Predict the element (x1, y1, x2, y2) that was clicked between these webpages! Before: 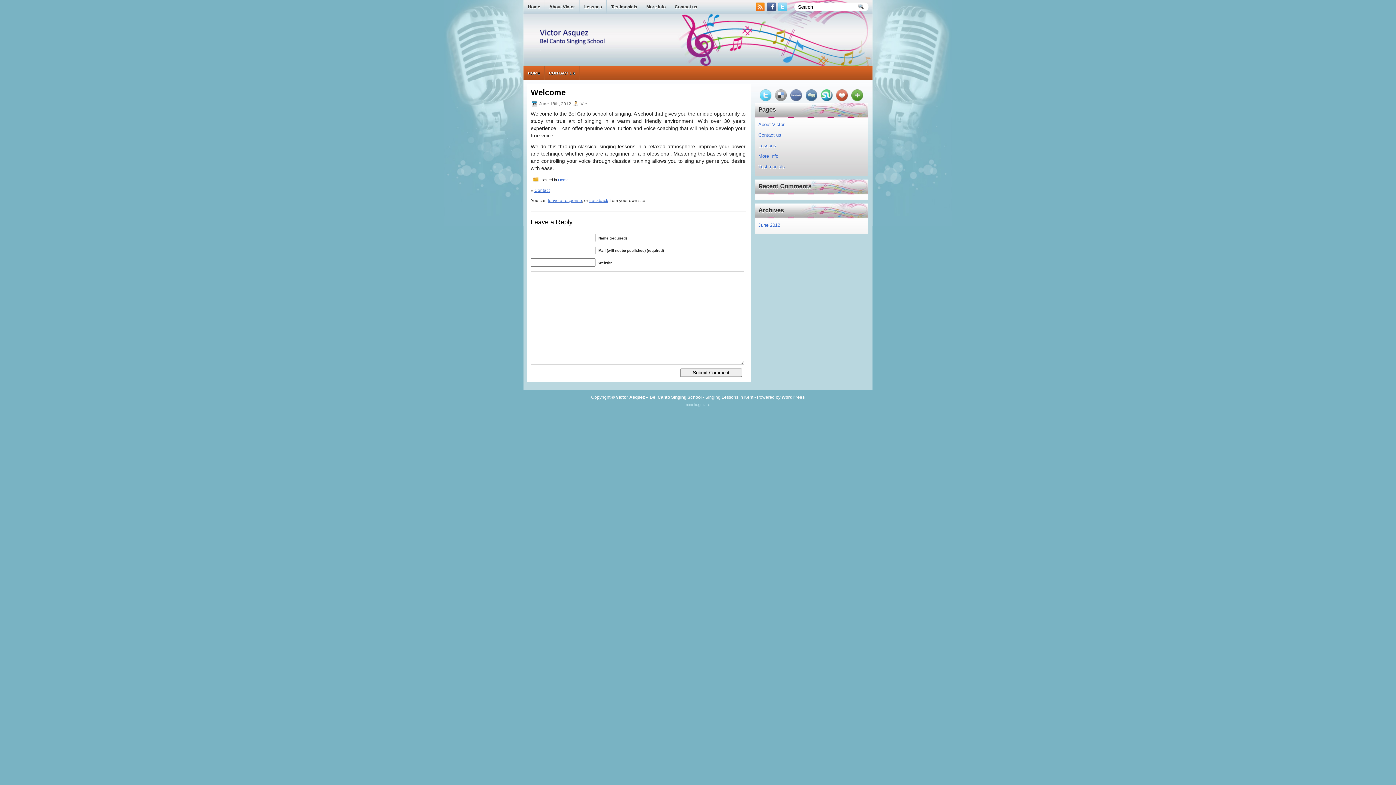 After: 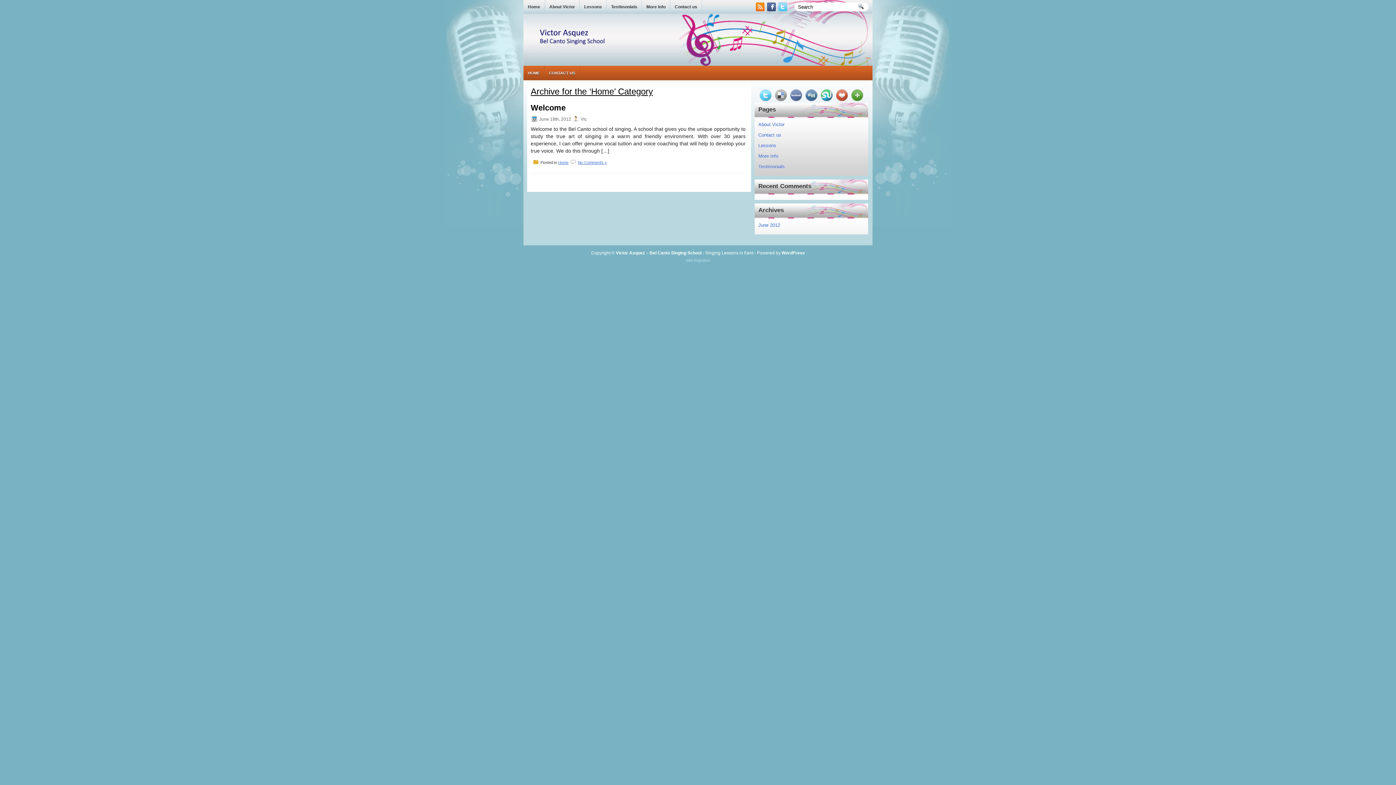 Action: label: Home bbox: (558, 177, 568, 182)